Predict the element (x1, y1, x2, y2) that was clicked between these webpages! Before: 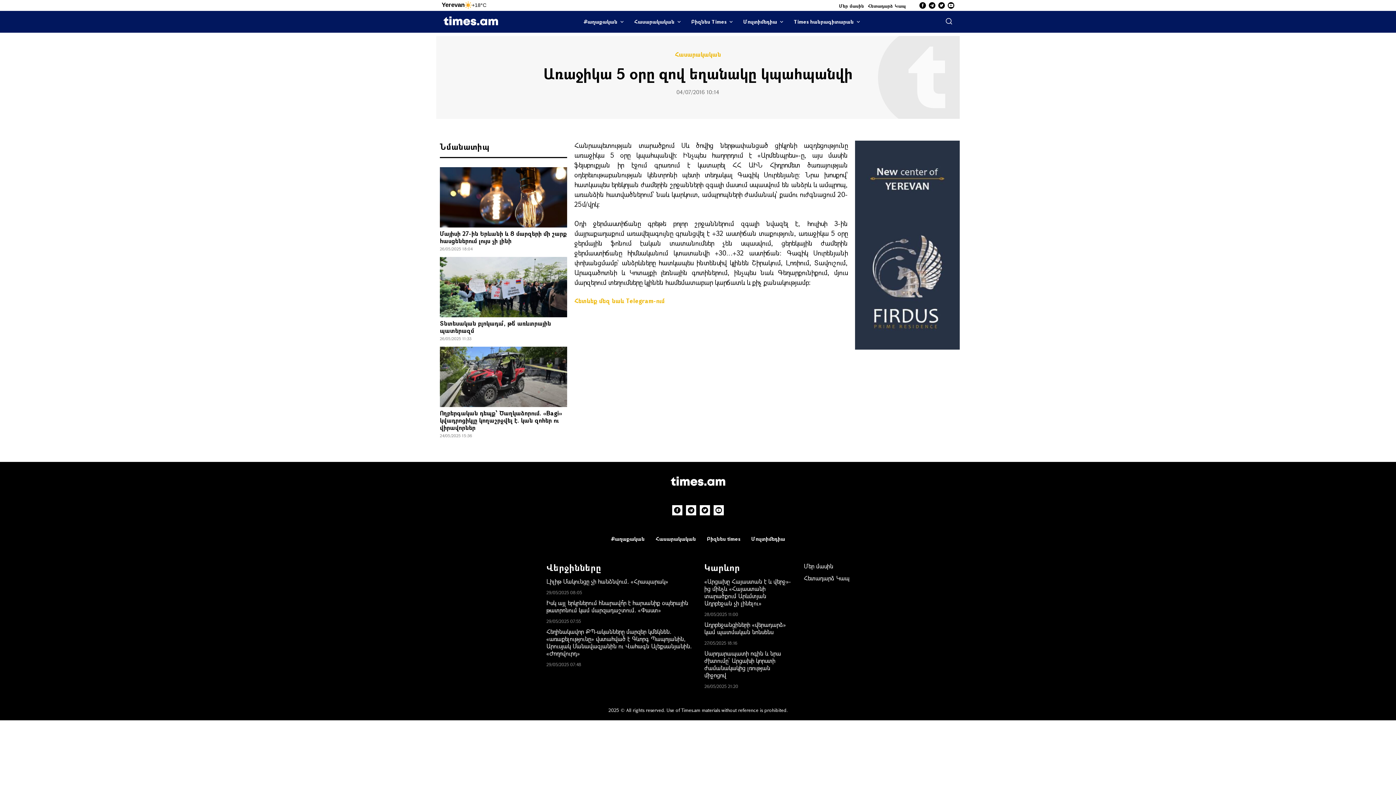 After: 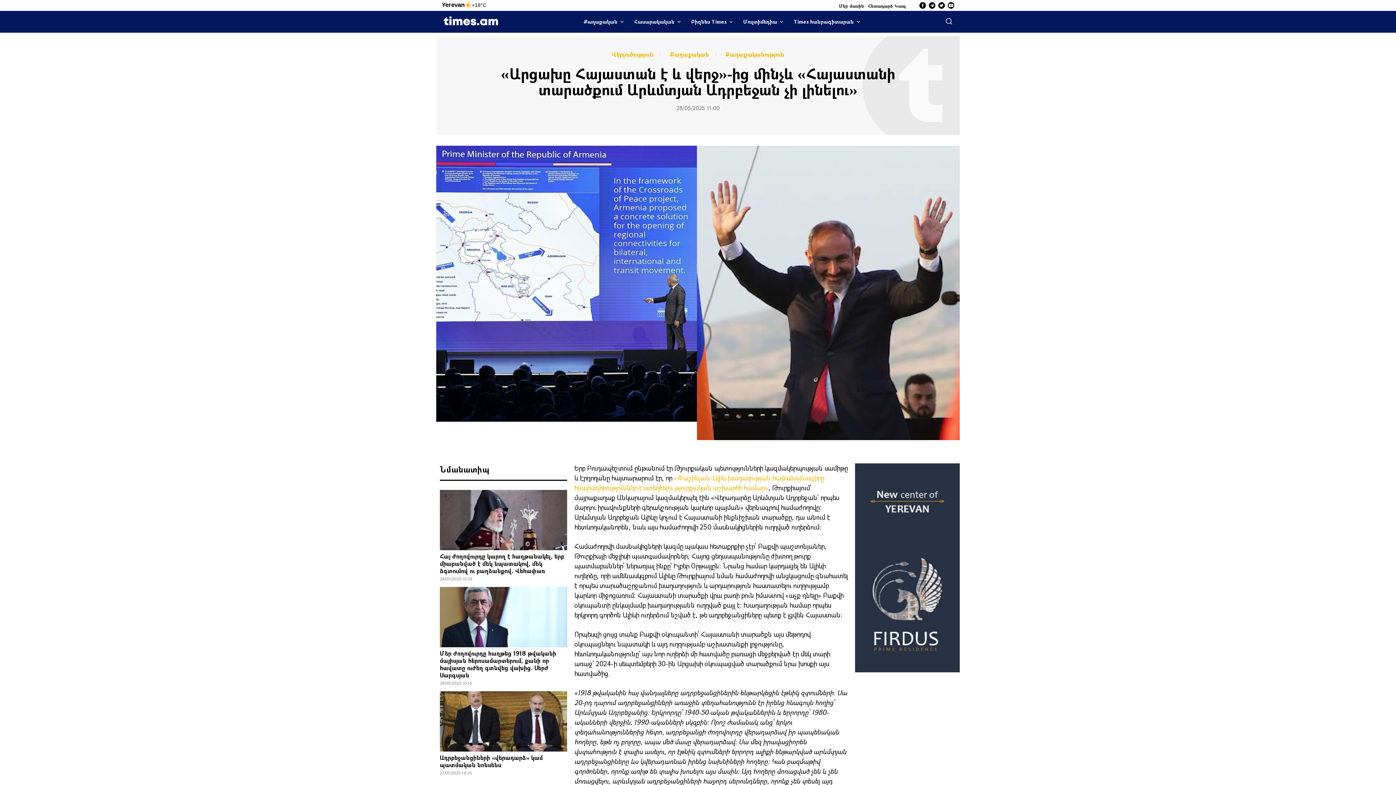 Action: label: «Արցախը Հայաստան է և վերջ»-ից մինչև «Հայաստանի տարածքում Արևմտյան Ադրբեջան չի լինելու» bbox: (704, 577, 790, 607)